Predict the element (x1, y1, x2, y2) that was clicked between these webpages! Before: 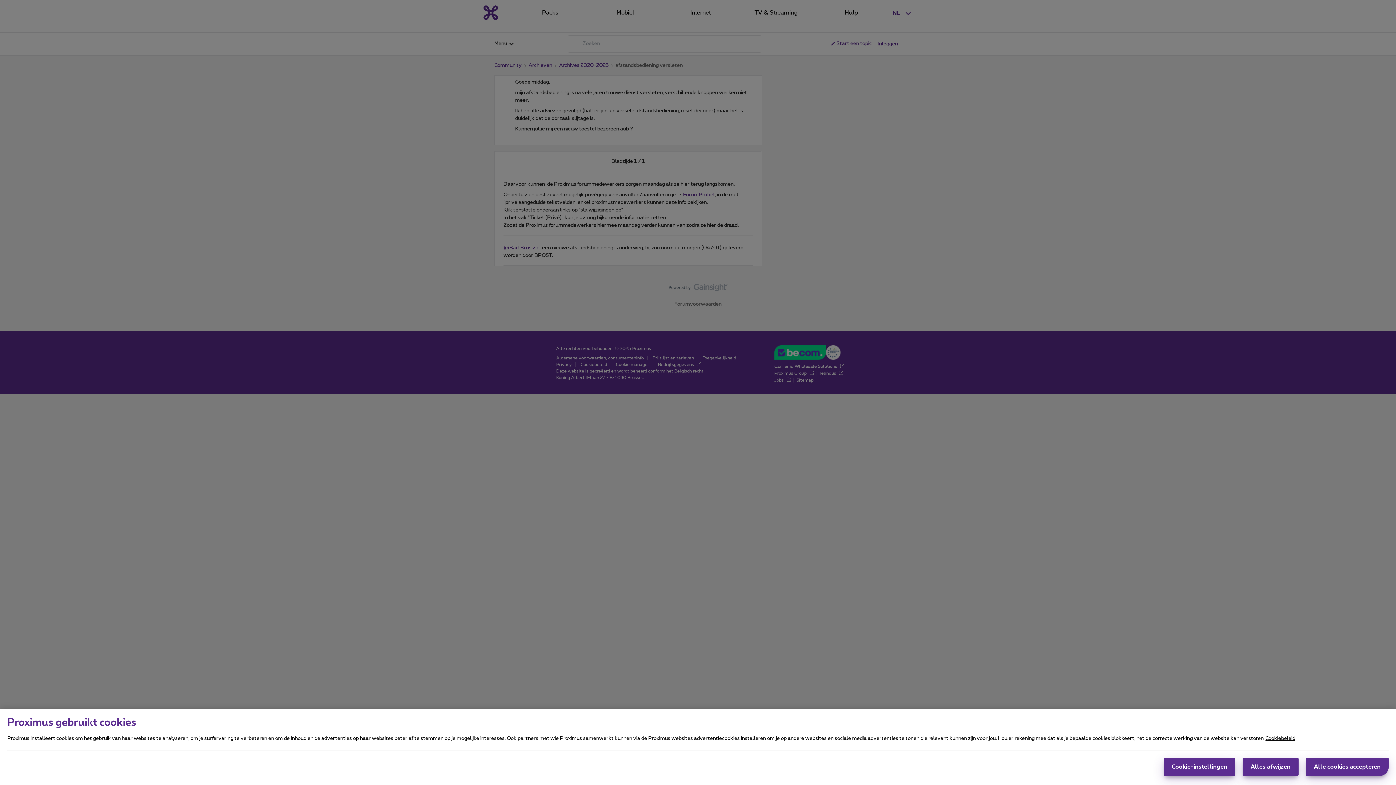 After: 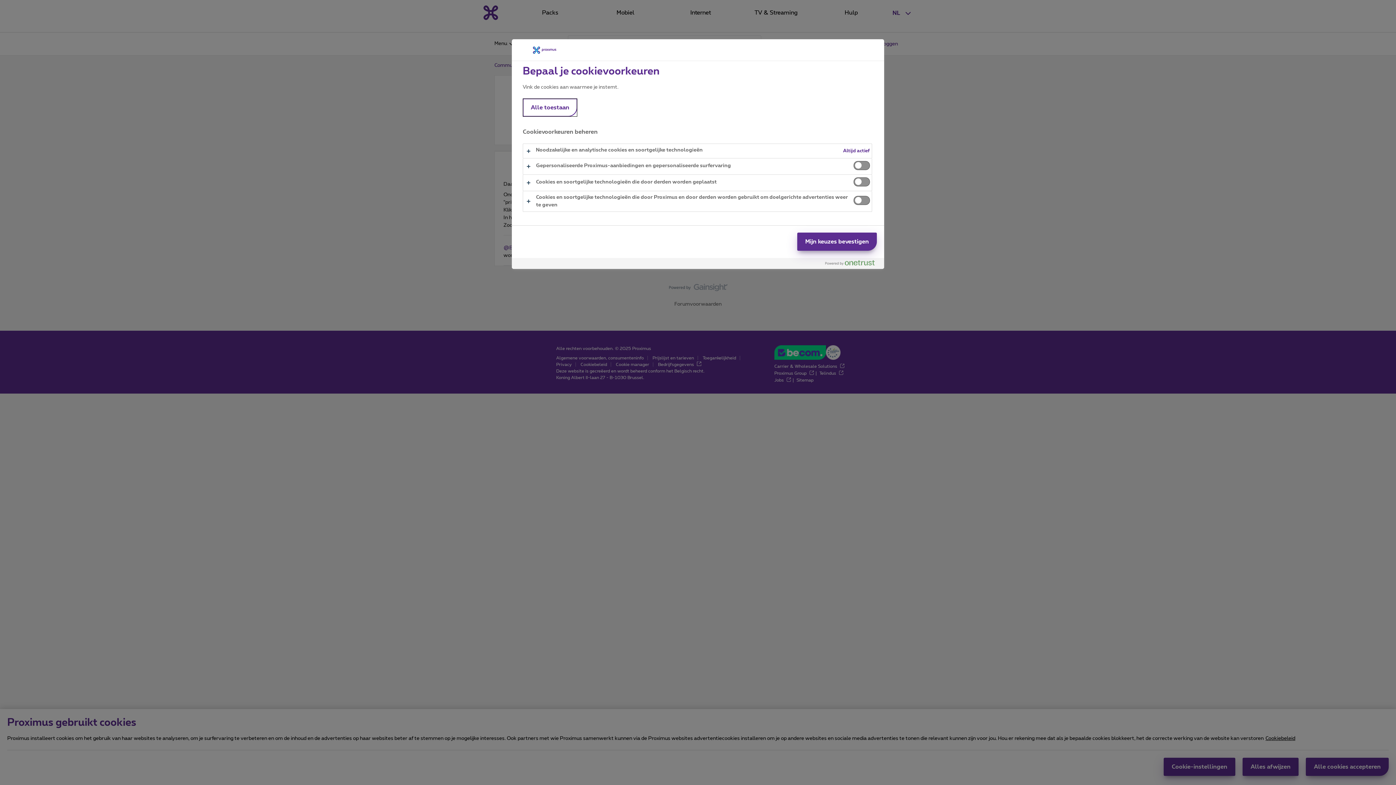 Action: label: Cookie-instellingen bbox: (1164, 758, 1235, 776)